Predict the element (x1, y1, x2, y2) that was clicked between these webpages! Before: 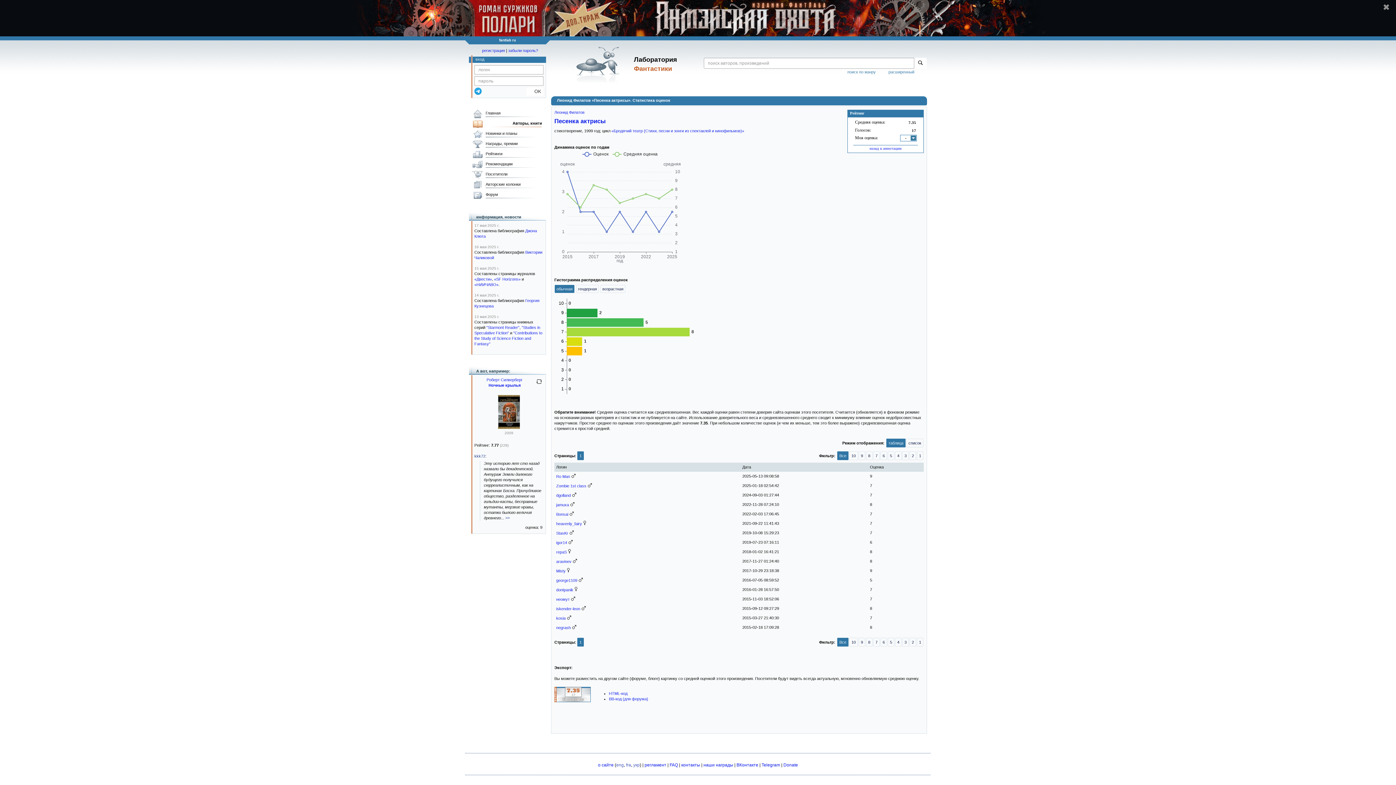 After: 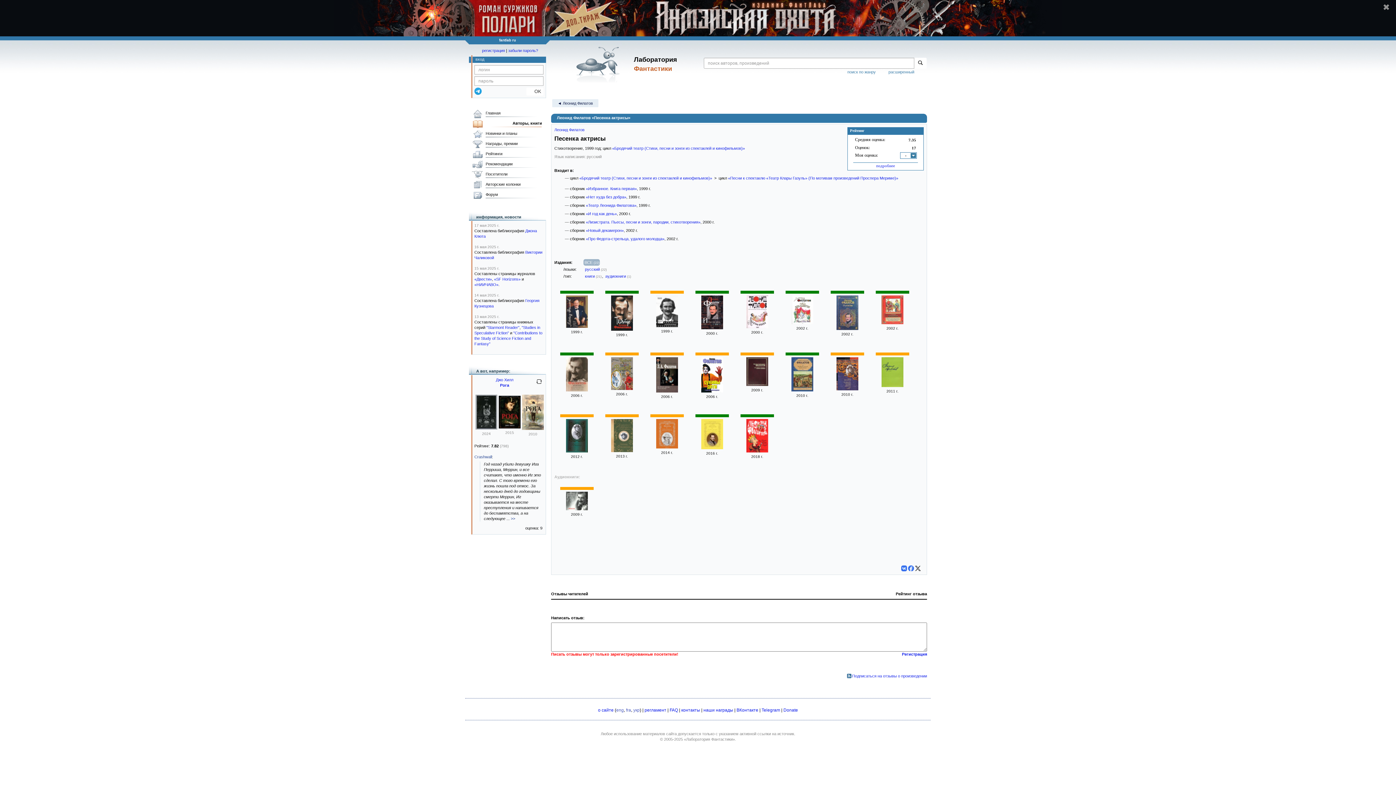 Action: bbox: (554, 117, 606, 124) label: Песенка актрисы